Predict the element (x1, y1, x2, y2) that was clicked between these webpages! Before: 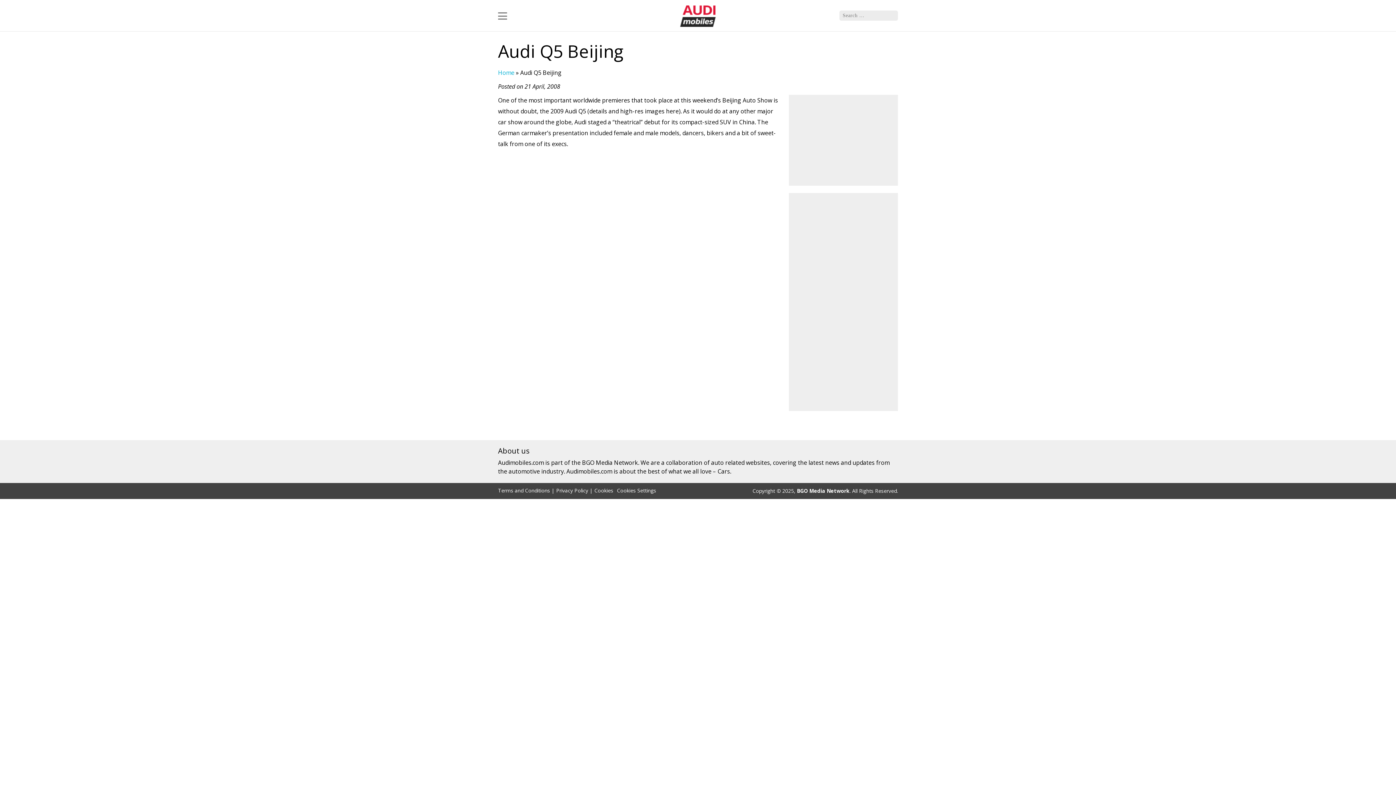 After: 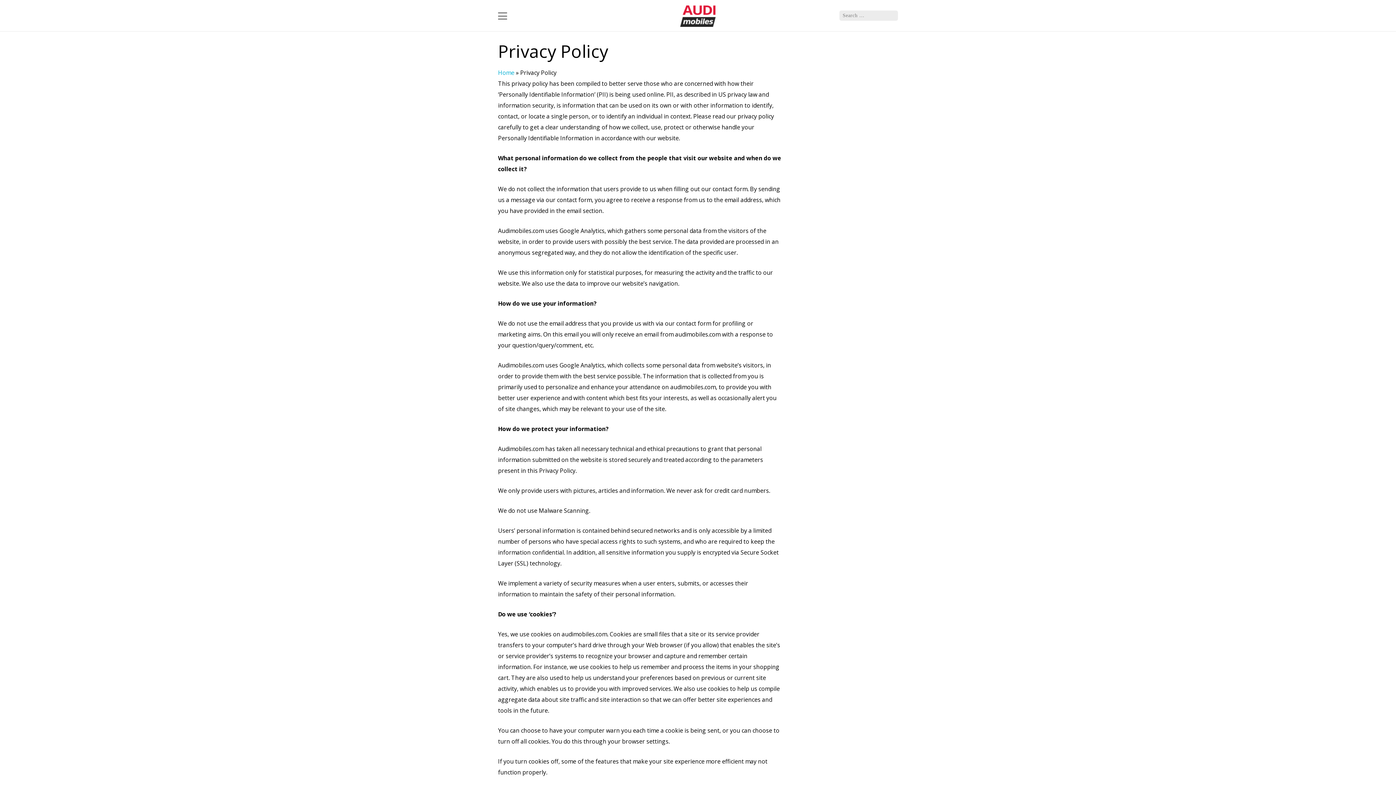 Action: label: Privacy Policy bbox: (556, 486, 592, 494)